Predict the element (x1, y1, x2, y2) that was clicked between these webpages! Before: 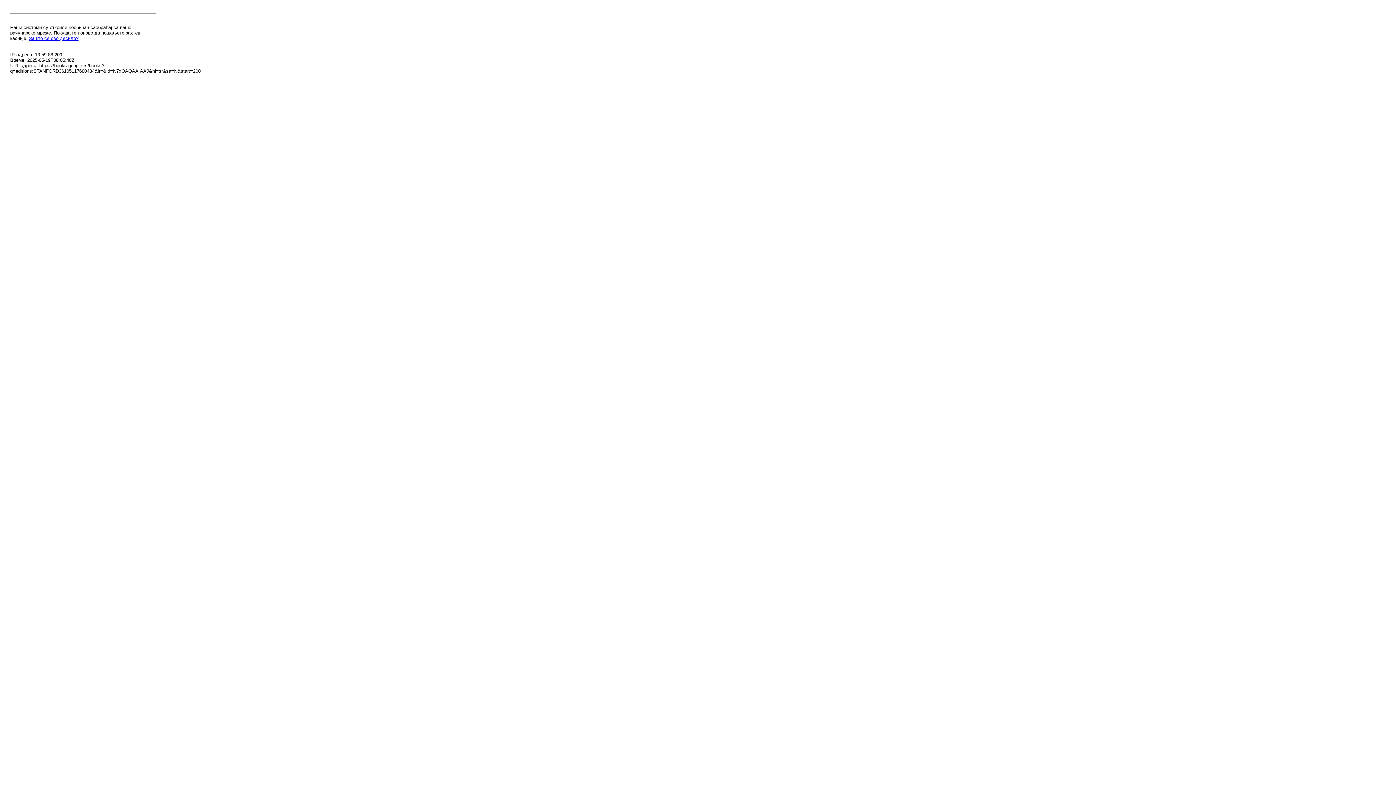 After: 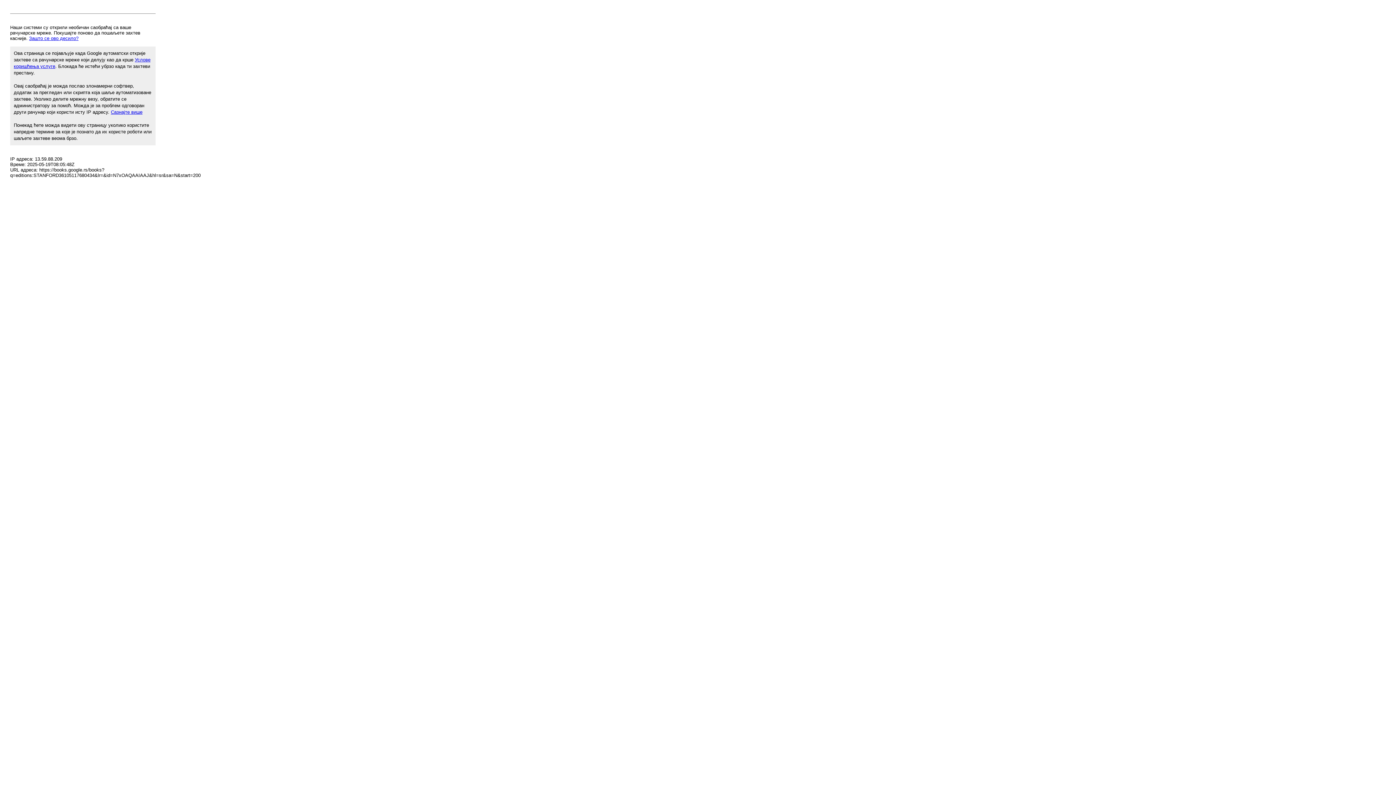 Action: bbox: (29, 35, 78, 41) label: Зашто се ово десило?